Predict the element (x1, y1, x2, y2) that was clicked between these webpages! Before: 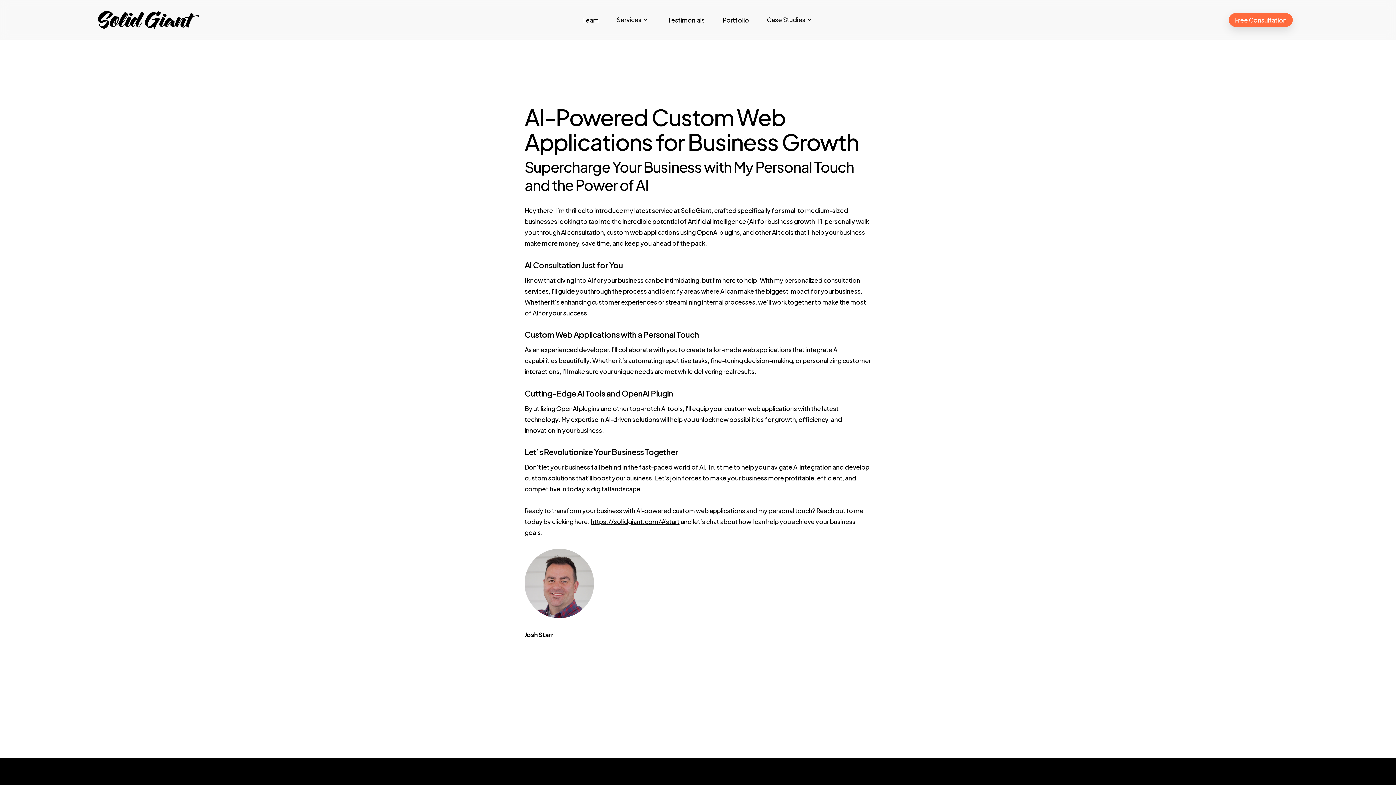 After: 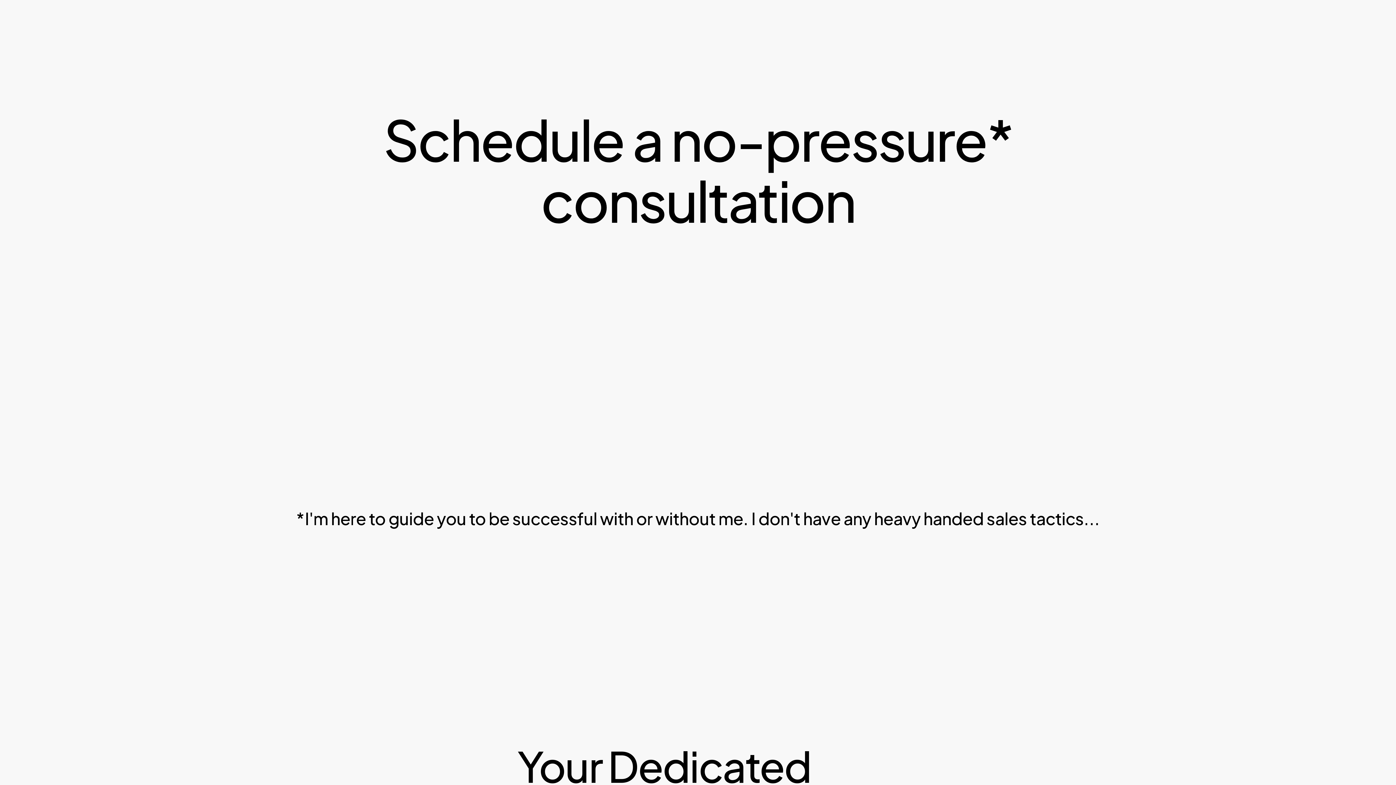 Action: bbox: (1229, 13, 1293, 26) label: Free Consultation